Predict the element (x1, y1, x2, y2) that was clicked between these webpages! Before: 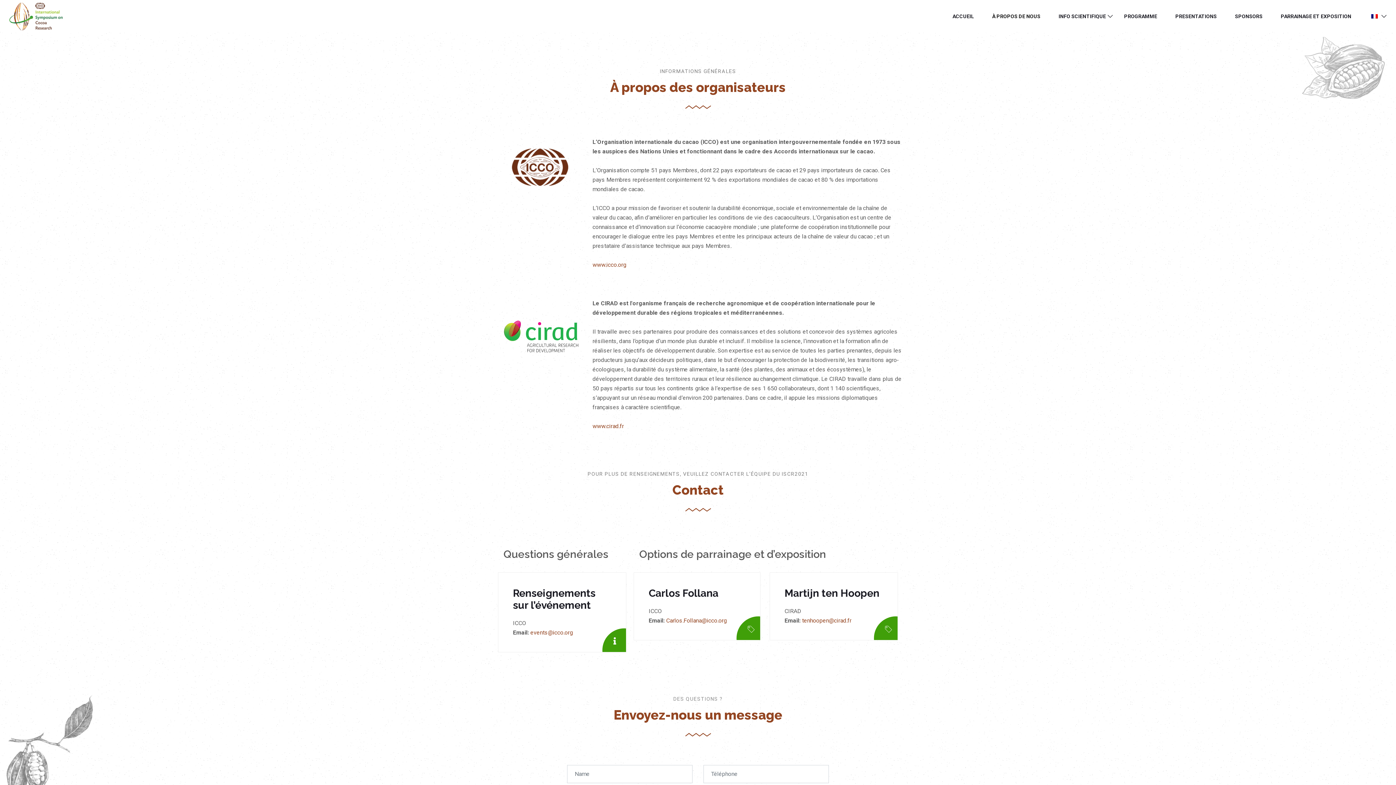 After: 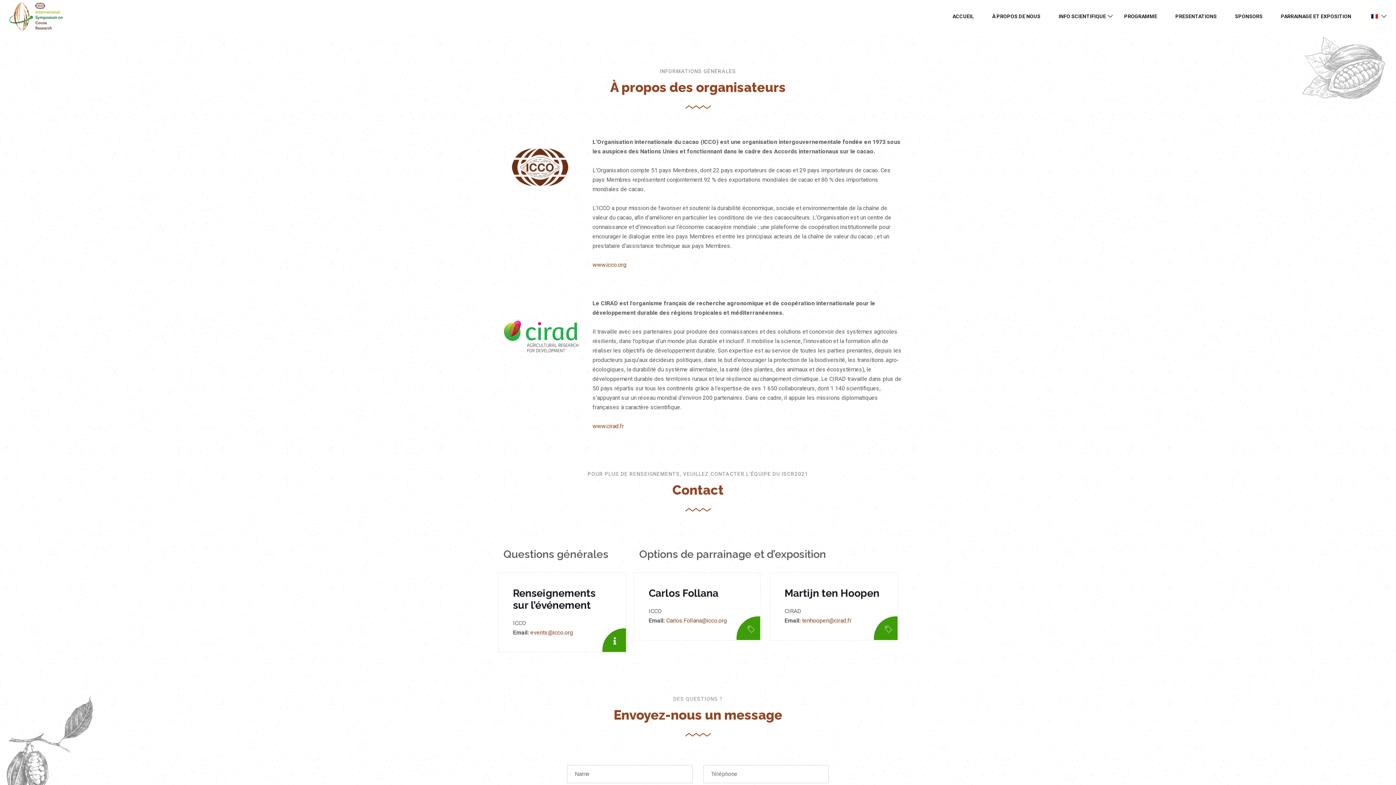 Action: label: À PROPOS DE NOUS bbox: (990, 1, 1042, 30)